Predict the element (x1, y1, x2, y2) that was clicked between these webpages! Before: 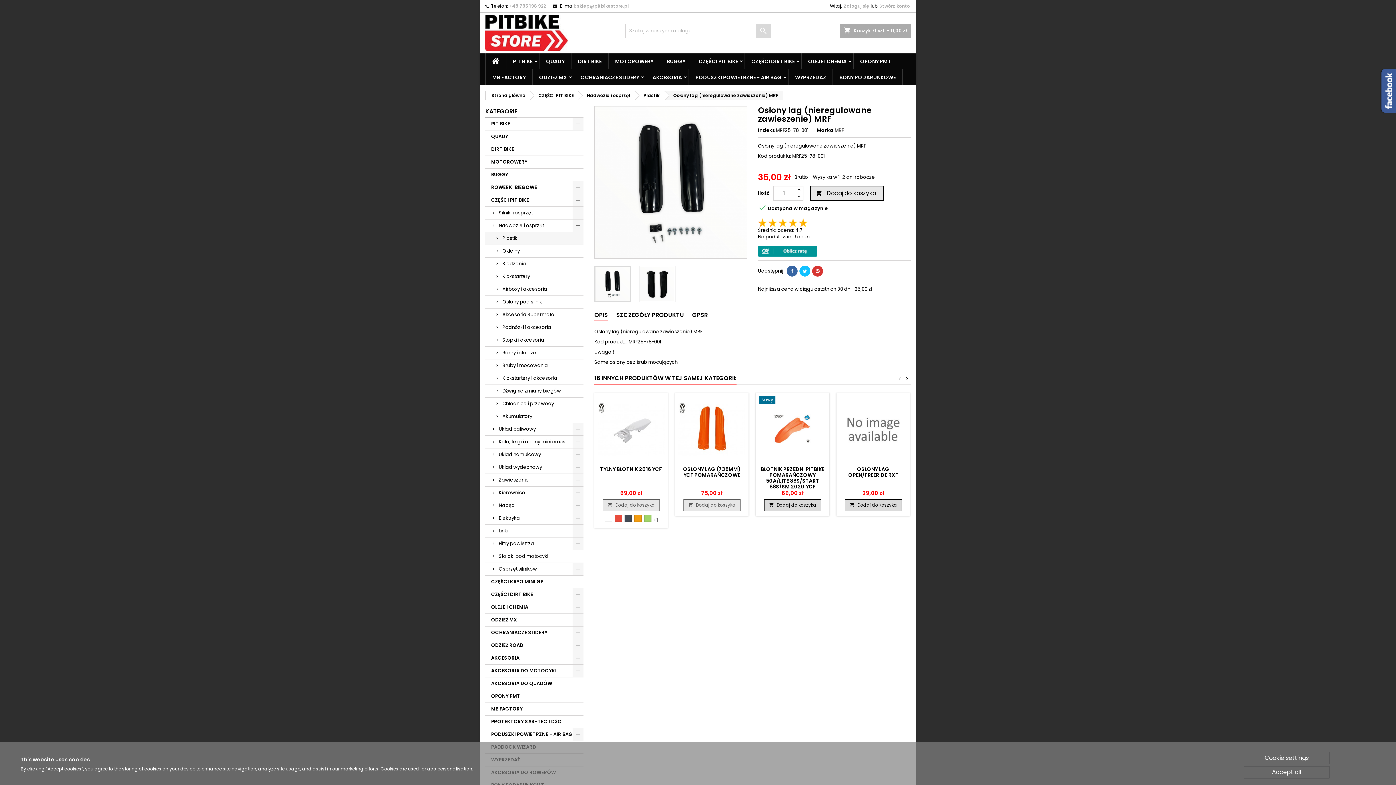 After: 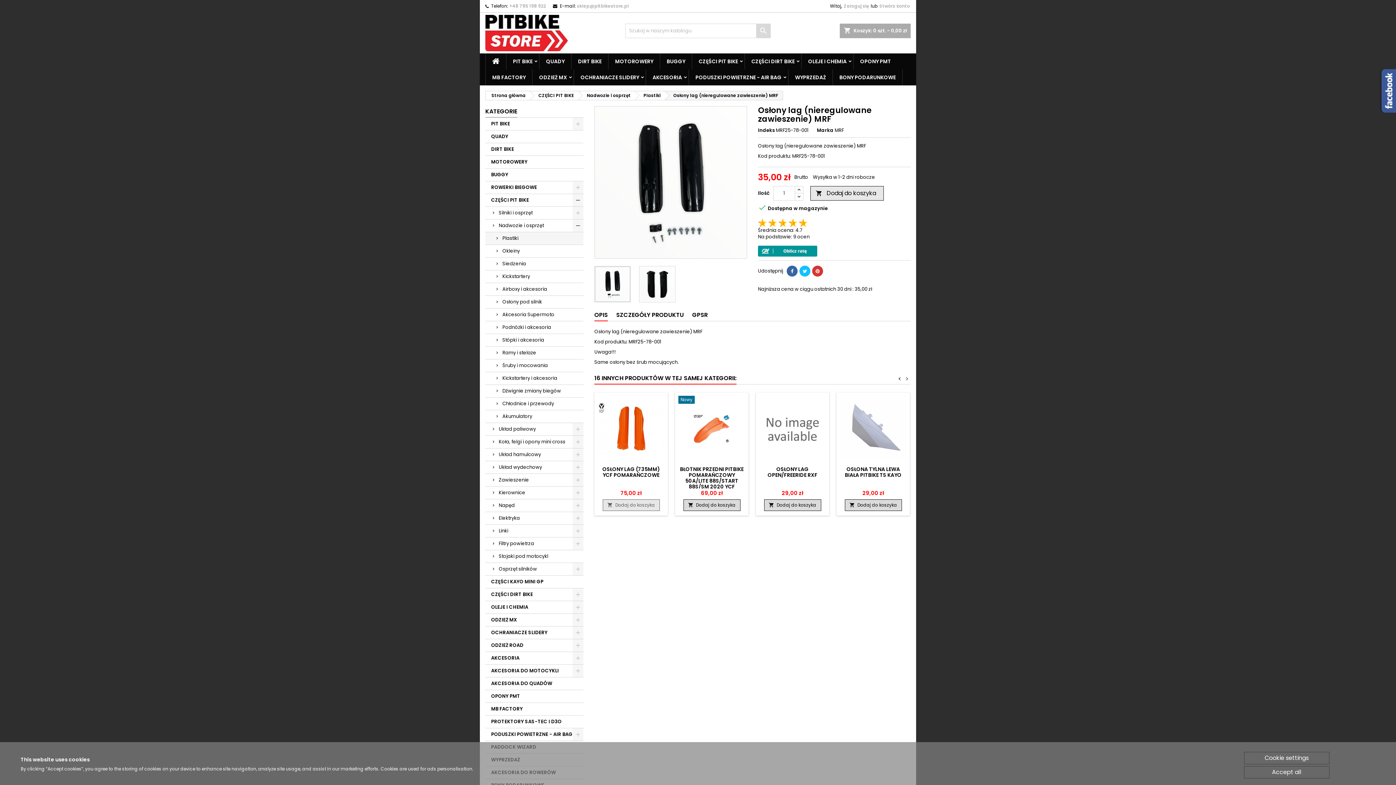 Action: bbox: (905, 374, 908, 383) label: >